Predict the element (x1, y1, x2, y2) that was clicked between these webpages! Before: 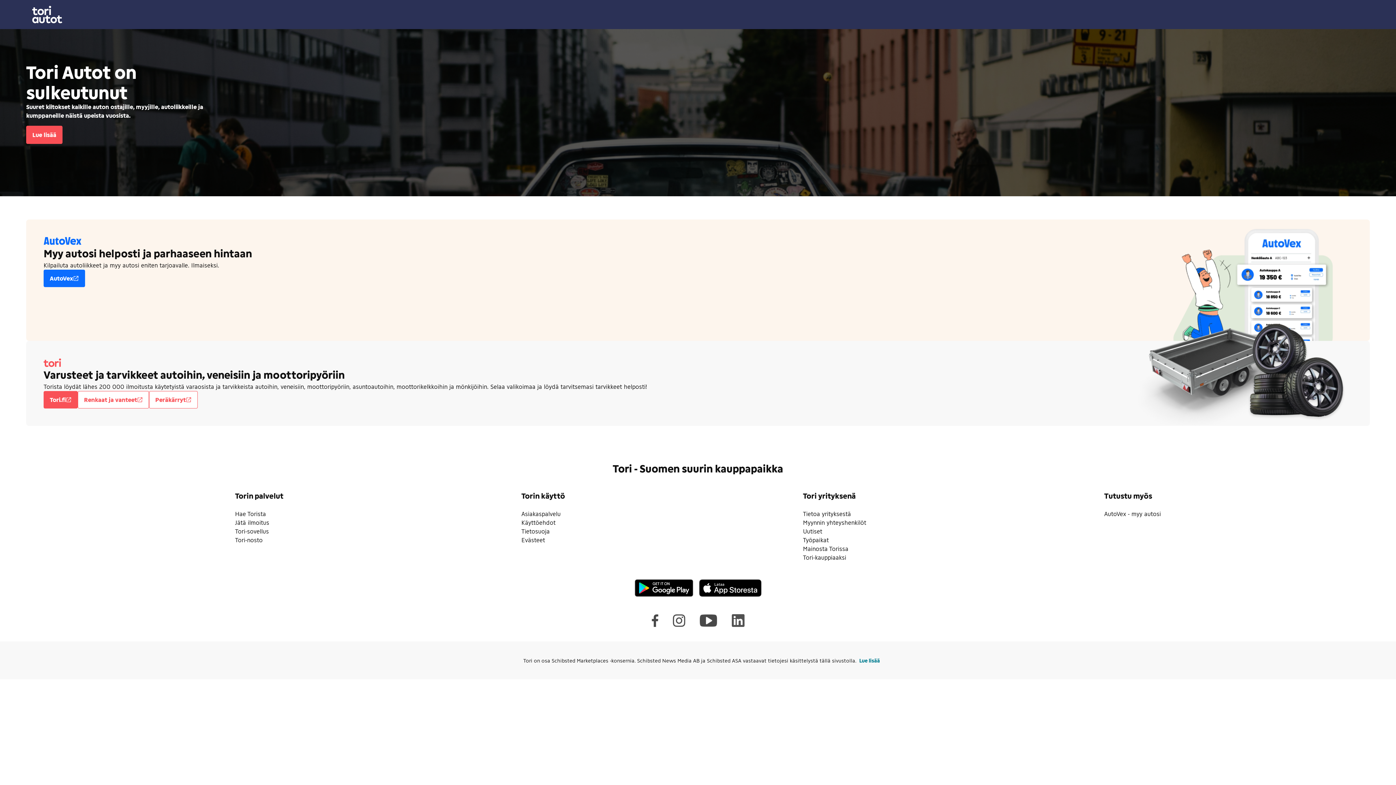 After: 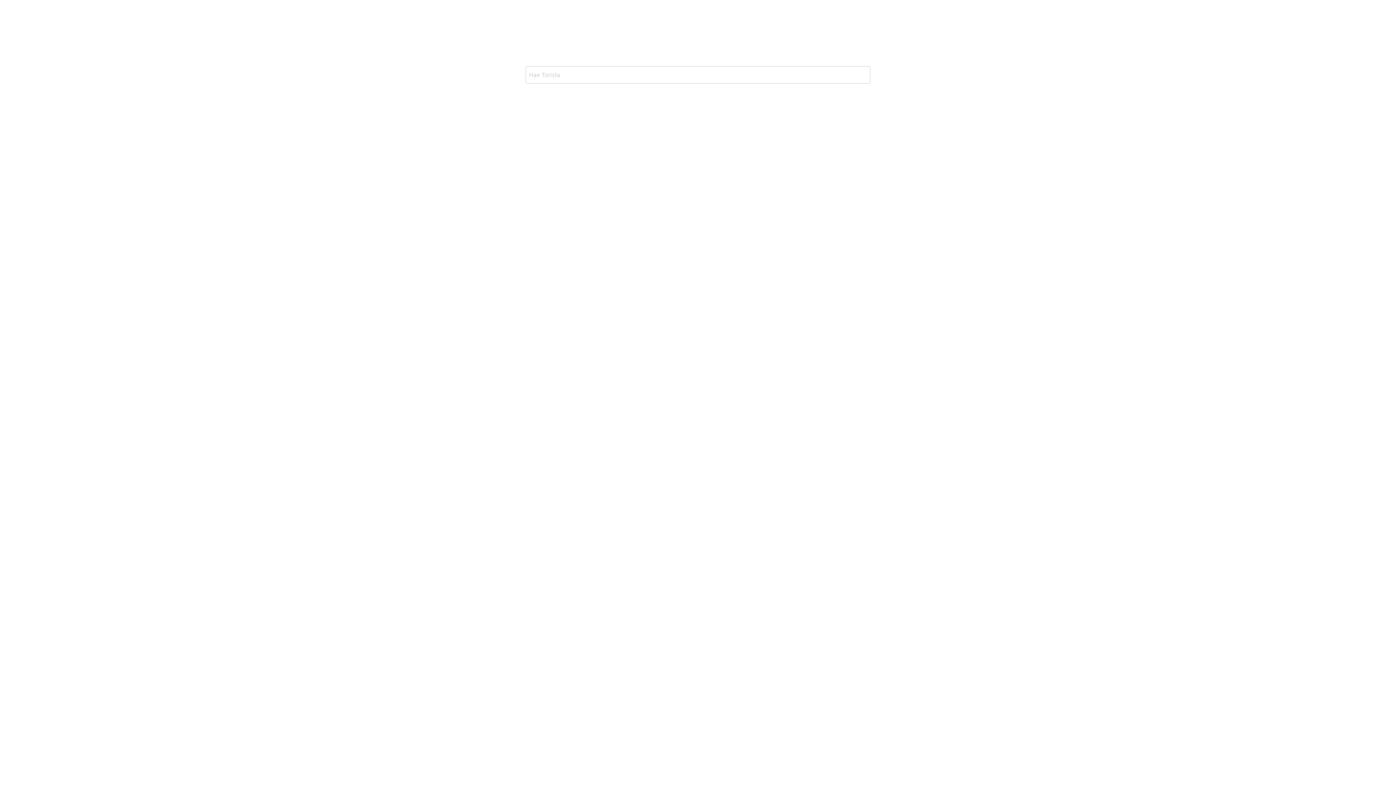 Action: label: Tori.fi bbox: (43, 391, 77, 408)